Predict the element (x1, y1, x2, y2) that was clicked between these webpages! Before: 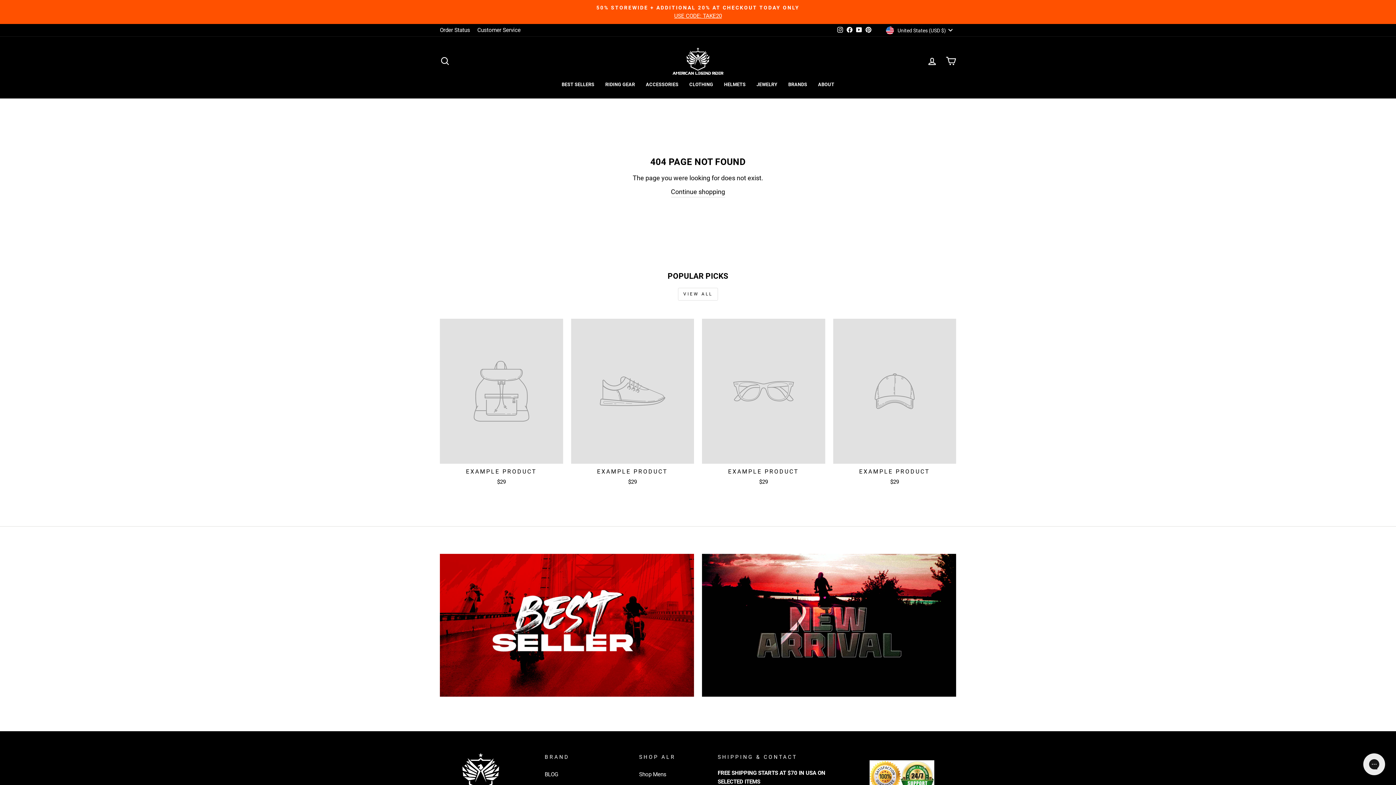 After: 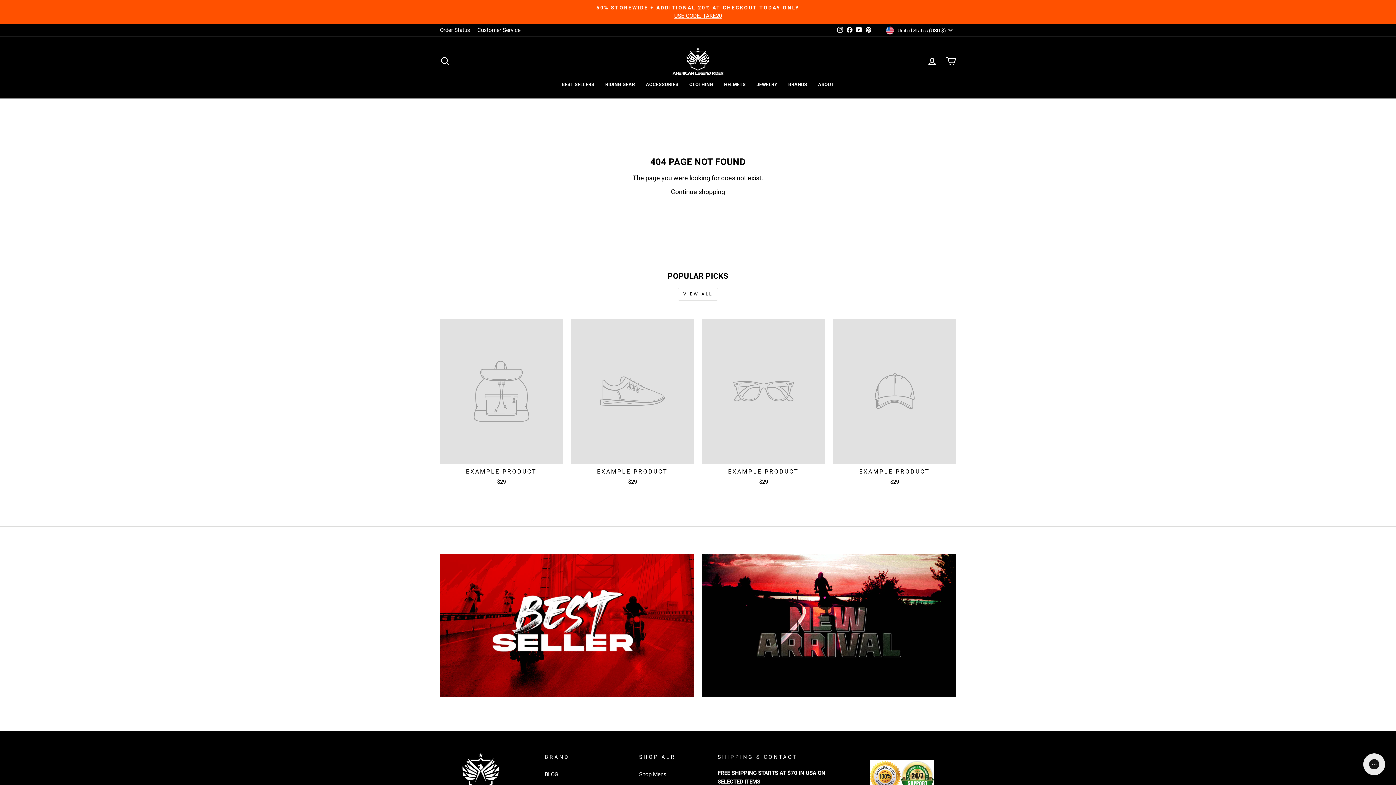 Action: bbox: (835, 24, 844, 36) label: Instagram